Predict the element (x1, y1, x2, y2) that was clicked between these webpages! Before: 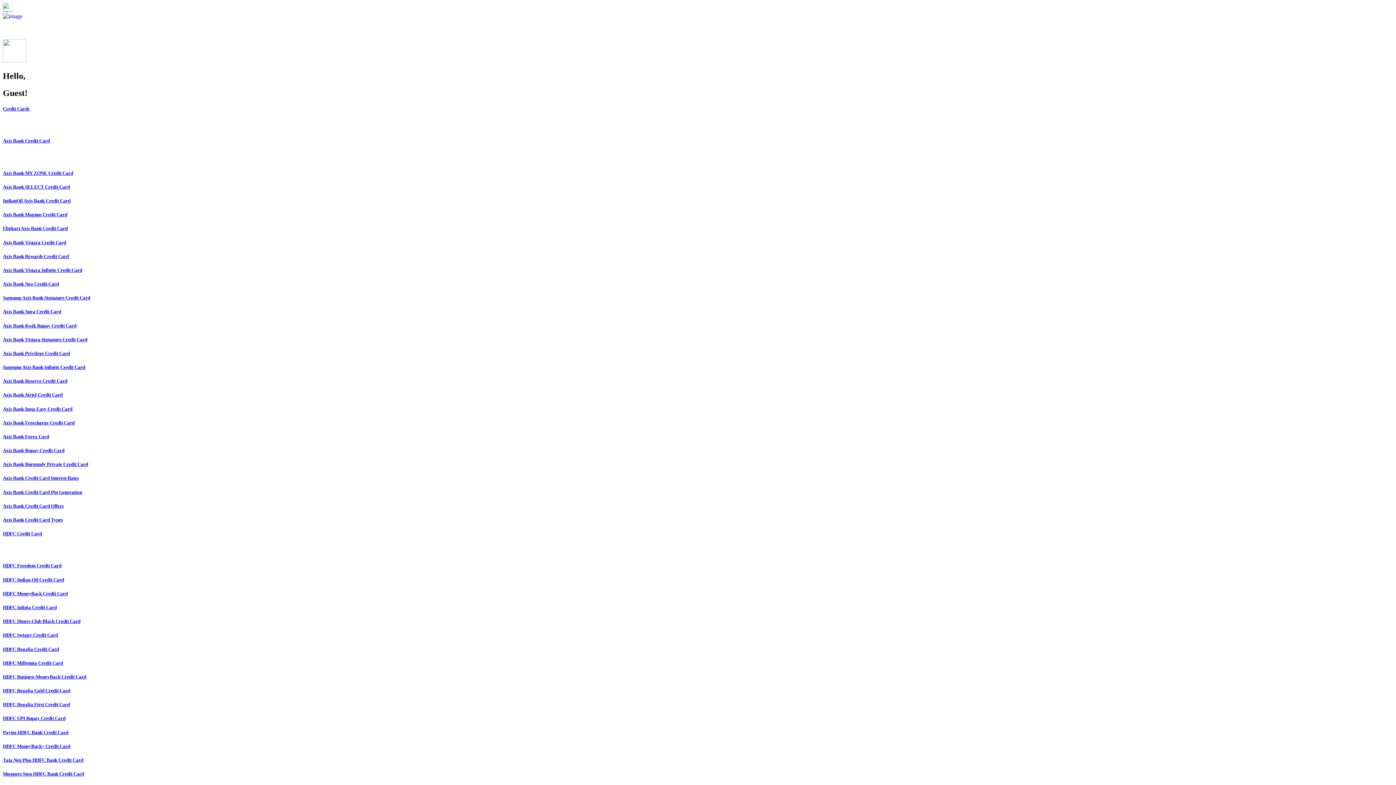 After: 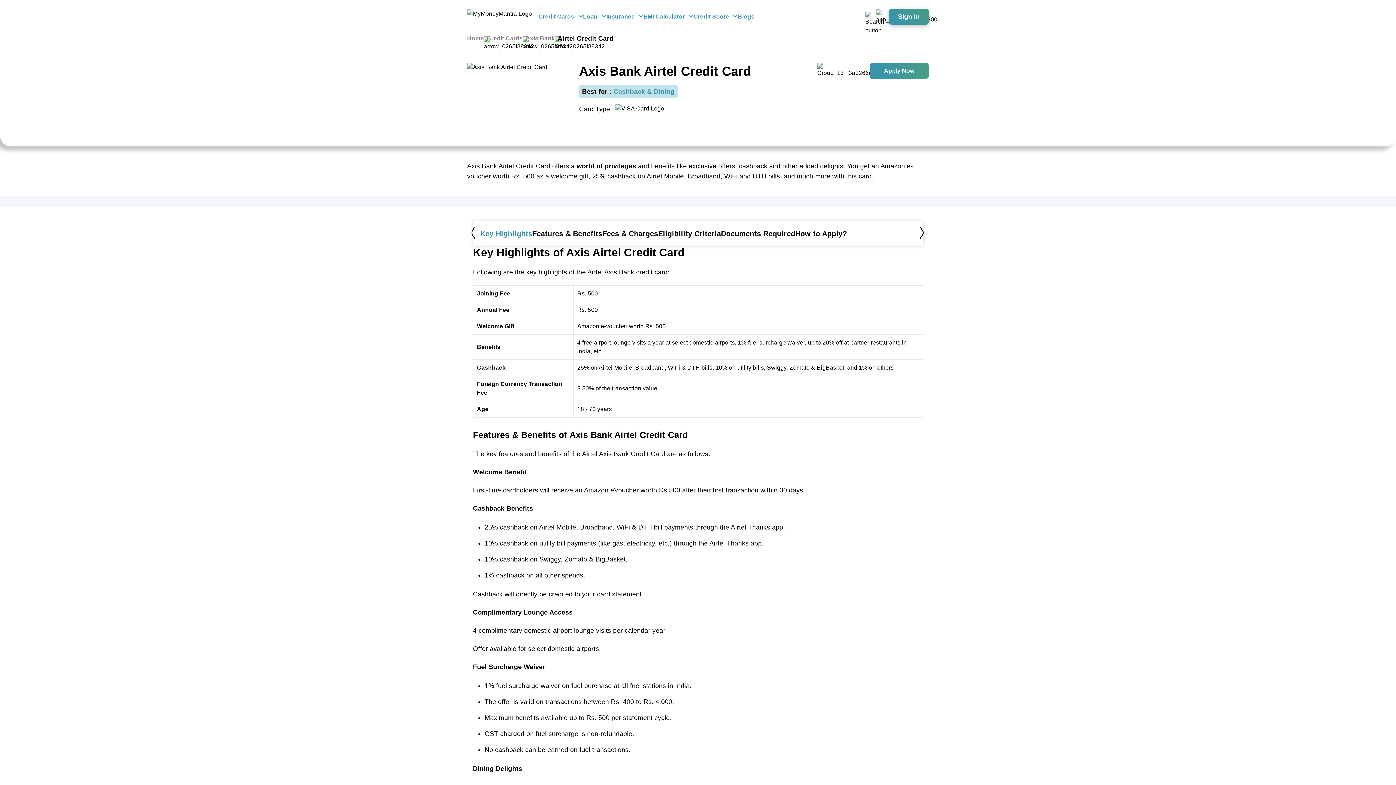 Action: bbox: (2, 392, 1393, 398) label: Axis Bank Airtel Credit Card